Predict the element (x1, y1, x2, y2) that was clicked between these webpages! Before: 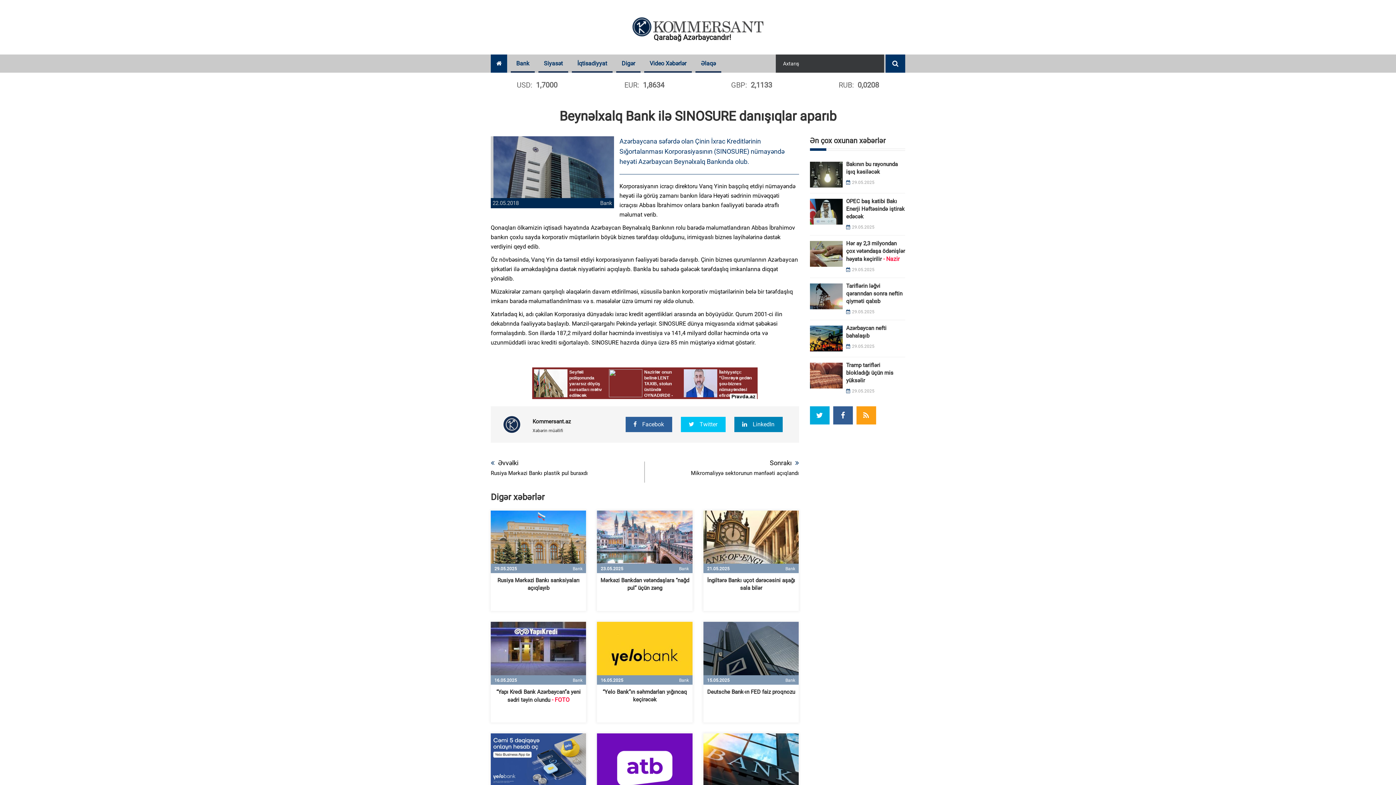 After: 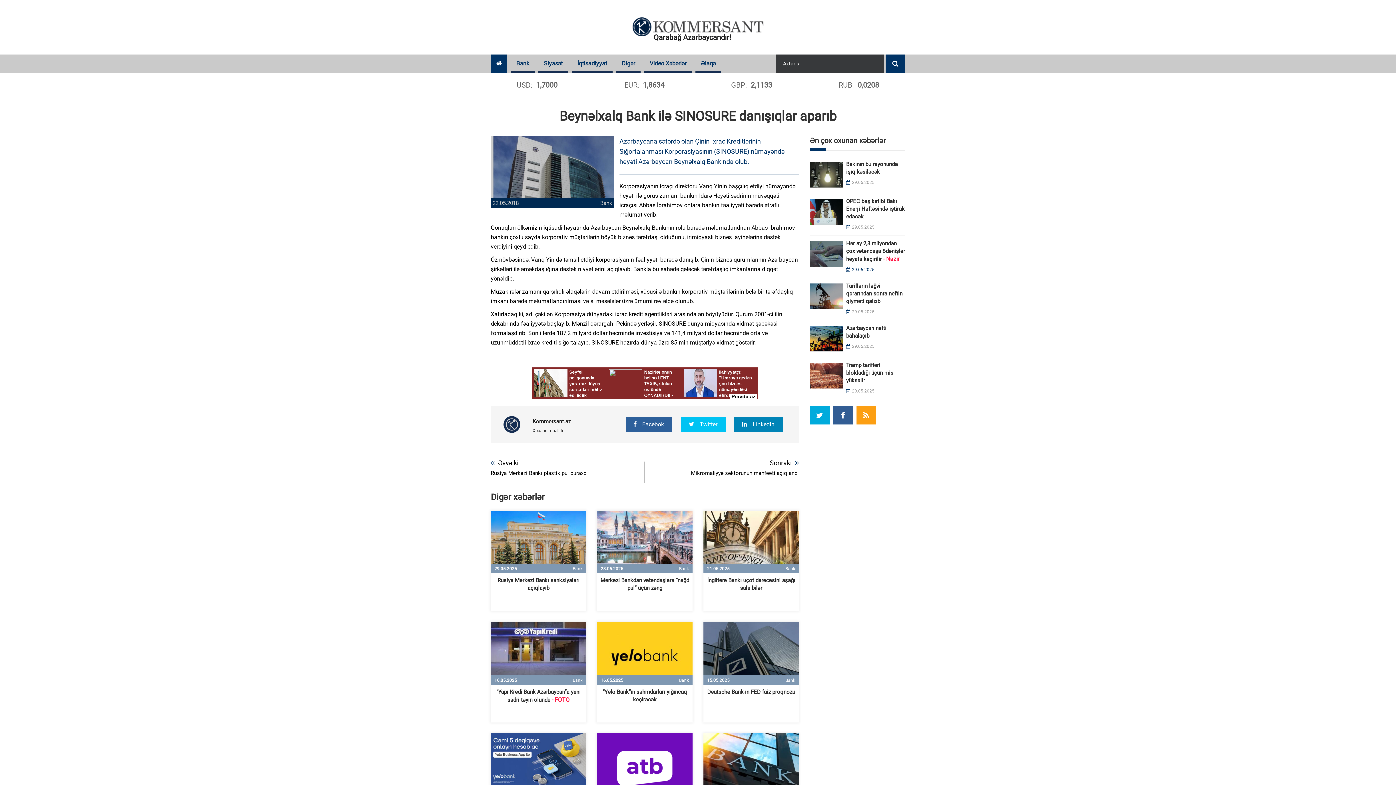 Action: bbox: (846, 267, 874, 272) label: 29.05.2025